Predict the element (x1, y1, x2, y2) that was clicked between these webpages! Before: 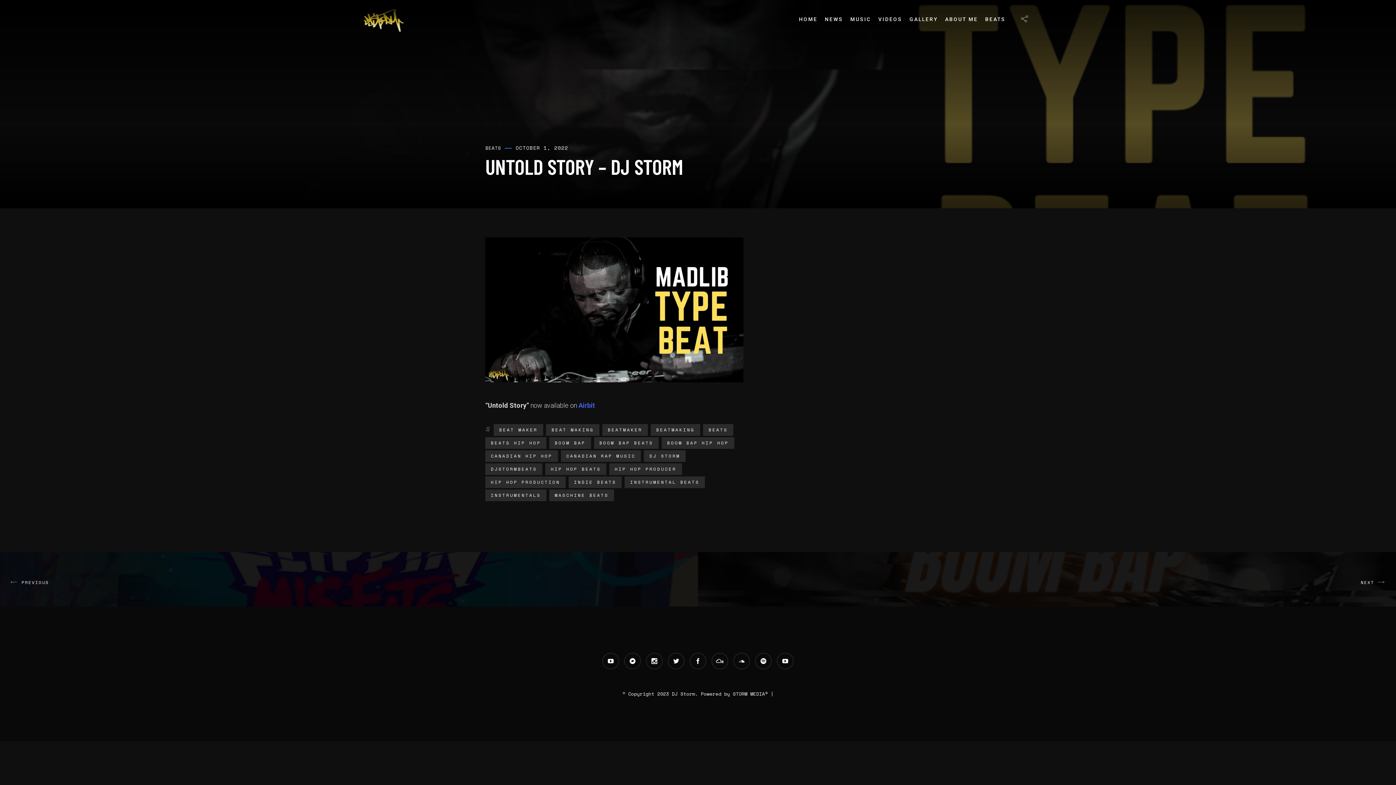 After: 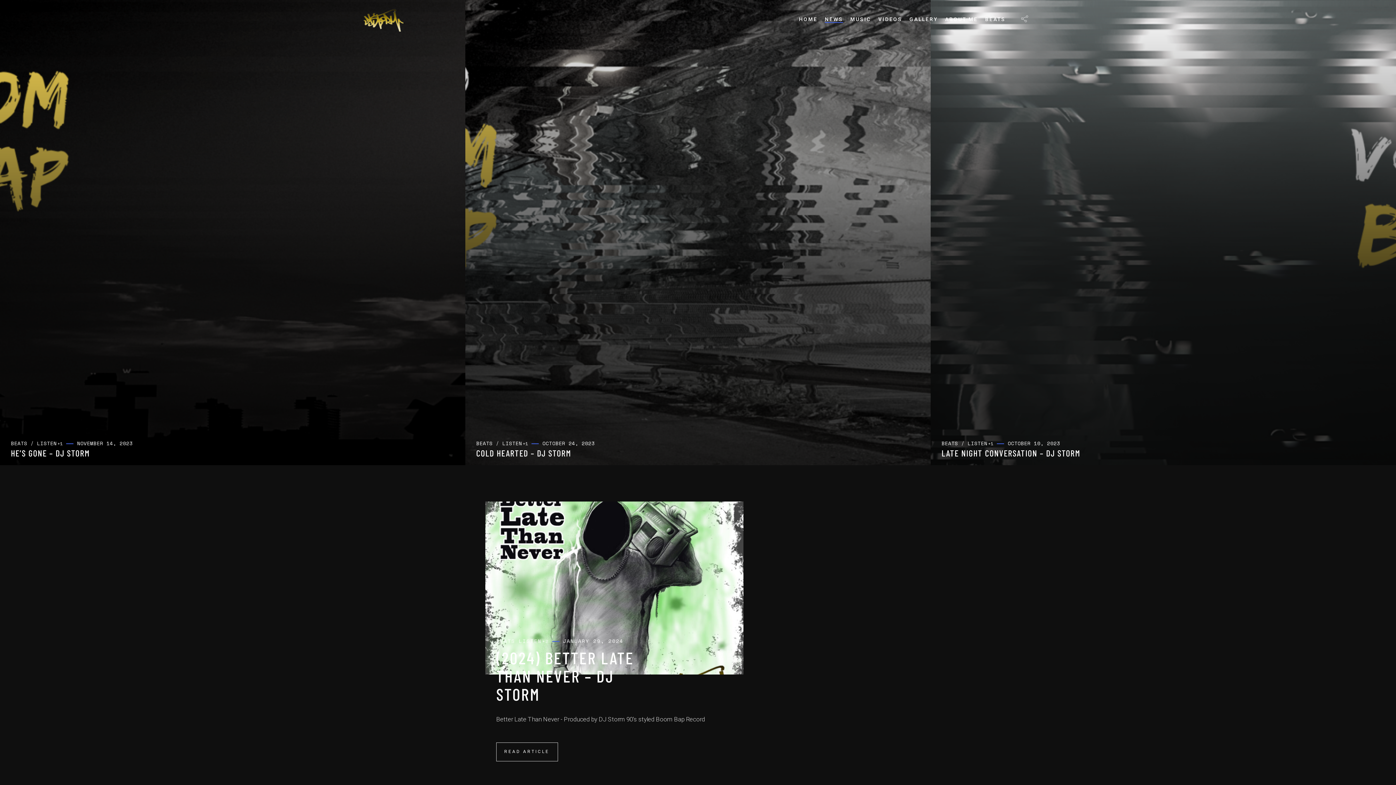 Action: bbox: (825, 16, 843, 22) label: NEWS